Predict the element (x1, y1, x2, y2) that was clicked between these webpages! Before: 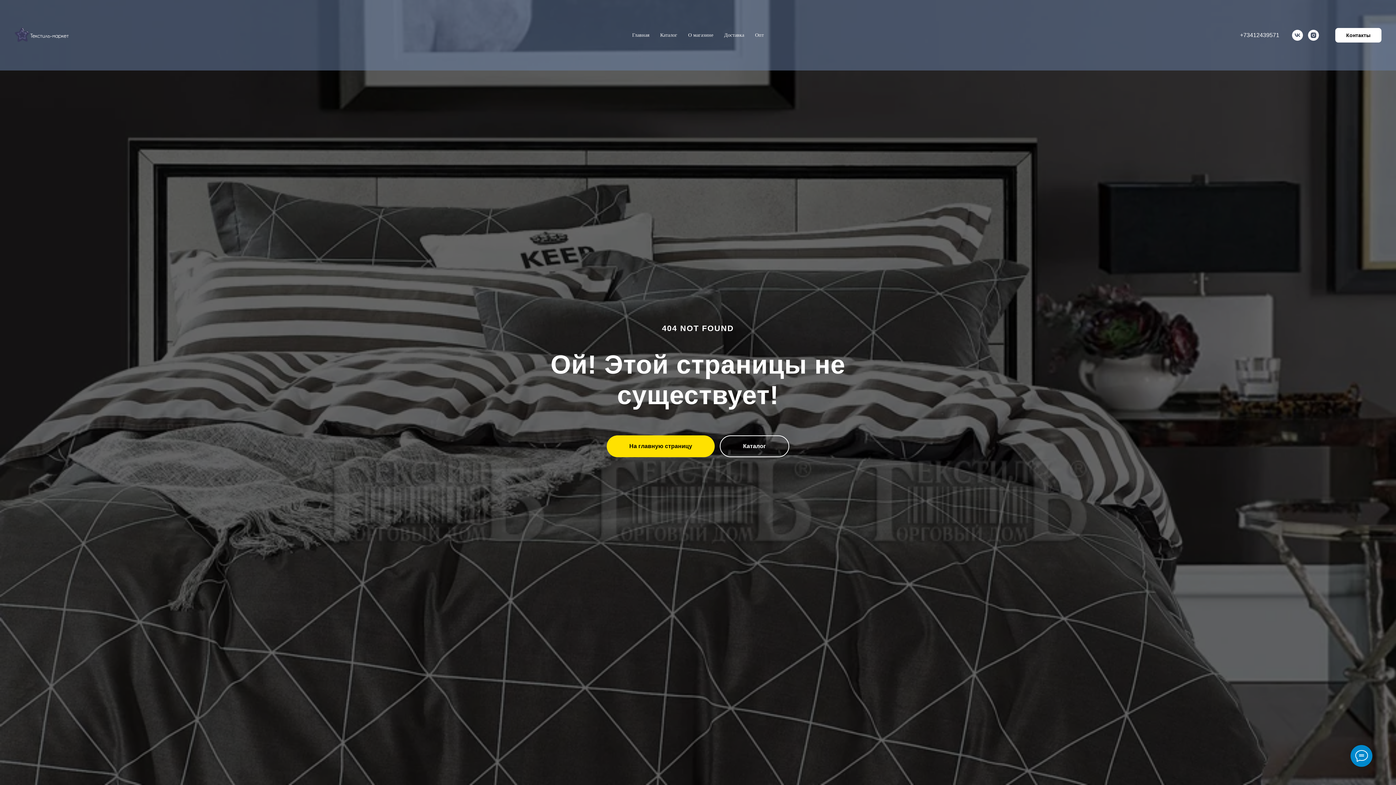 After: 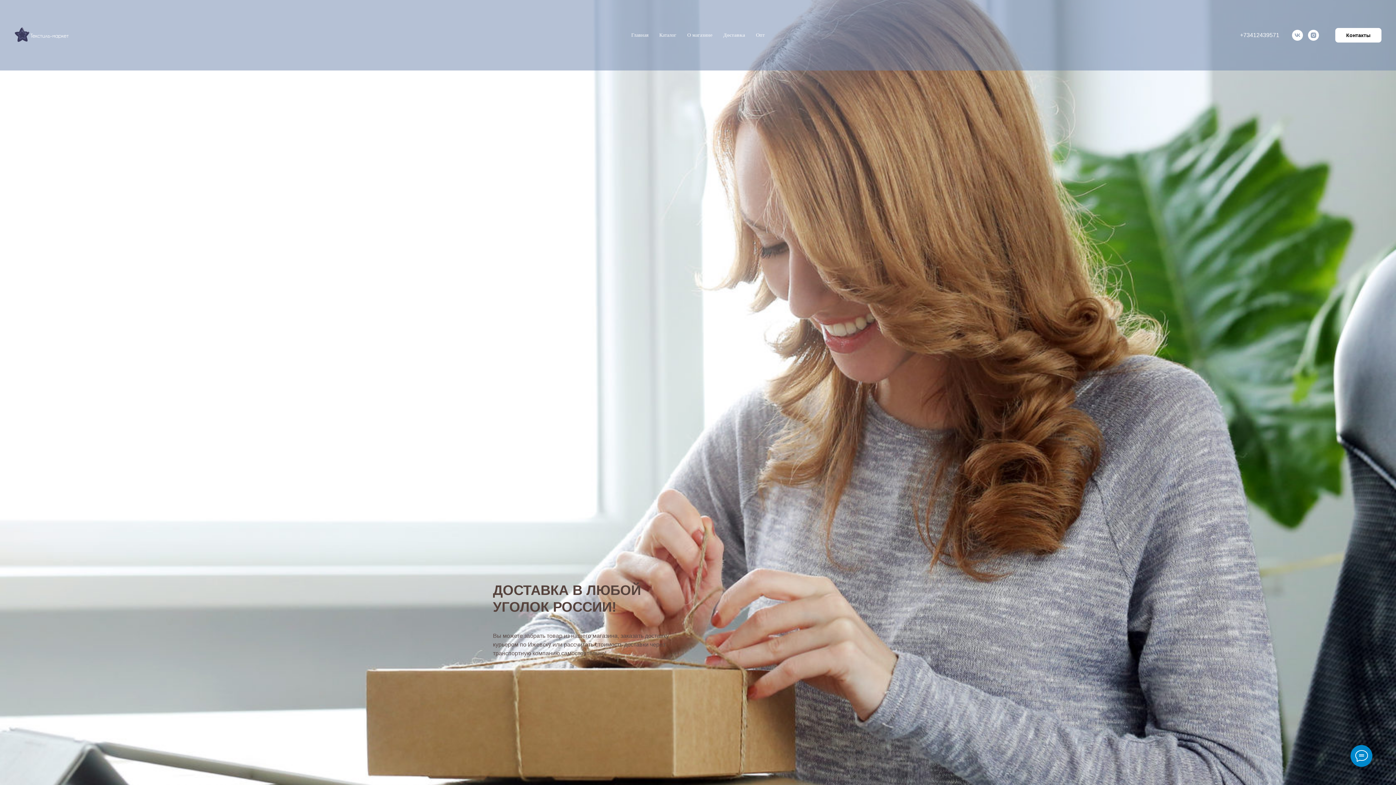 Action: bbox: (724, 32, 744, 37) label: Доставка